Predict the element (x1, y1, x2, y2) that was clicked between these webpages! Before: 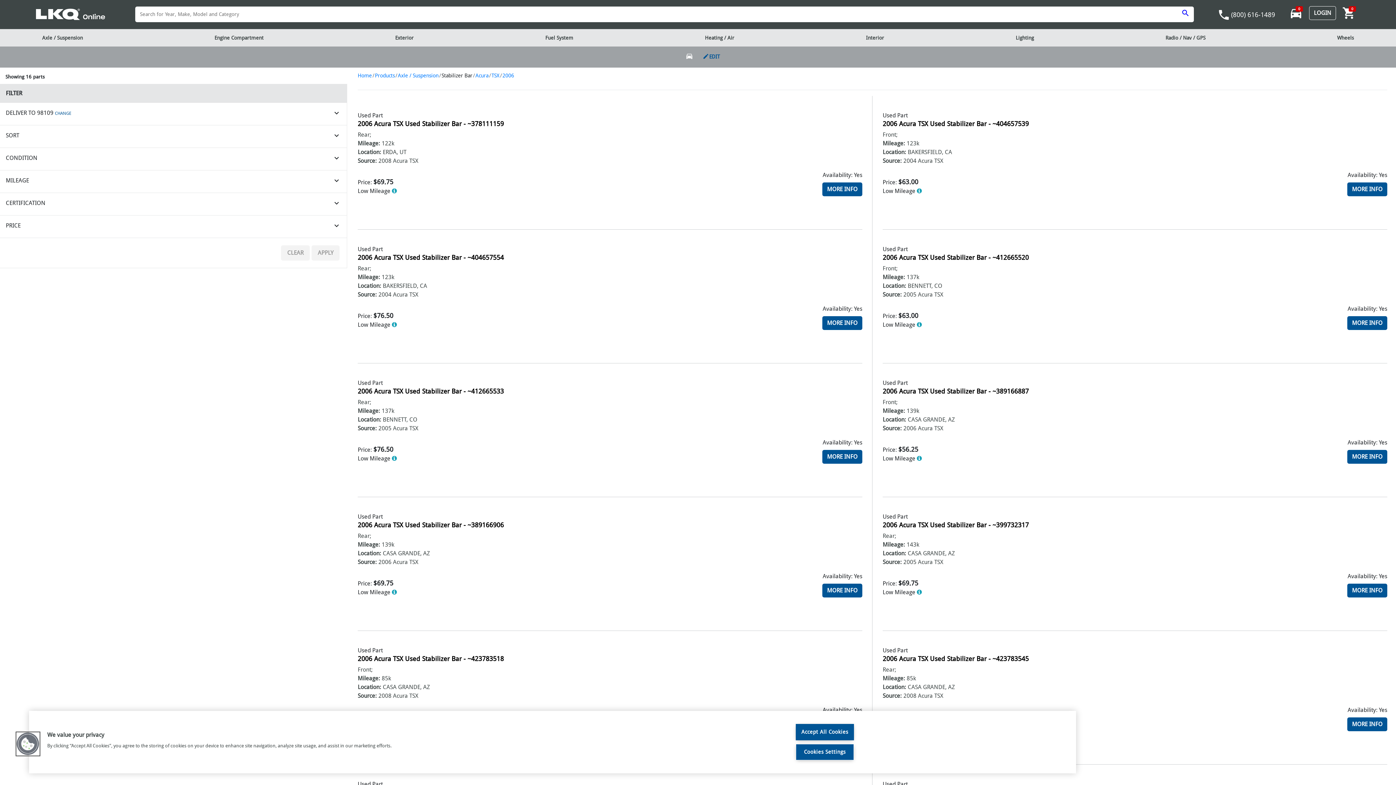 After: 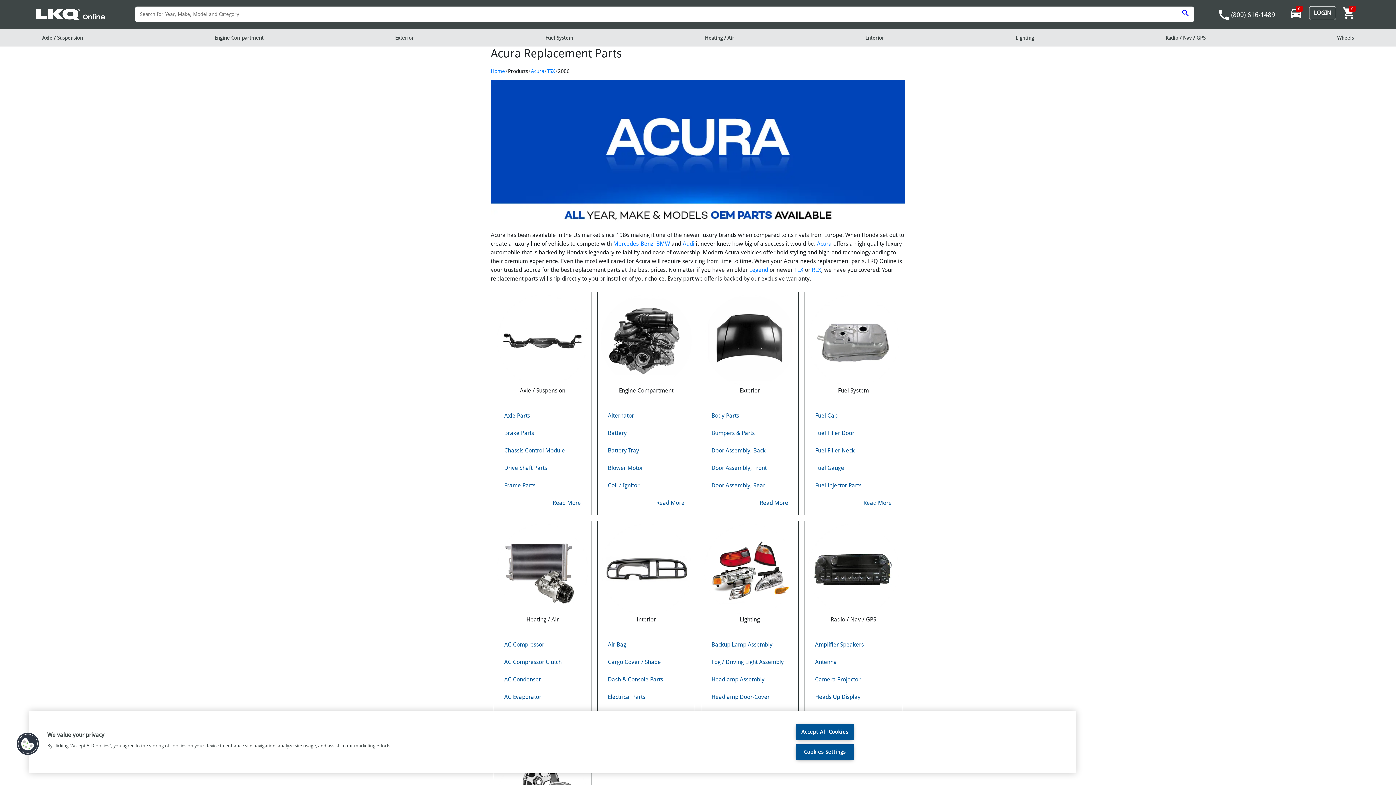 Action: label: Products bbox: (374, 72, 394, 78)